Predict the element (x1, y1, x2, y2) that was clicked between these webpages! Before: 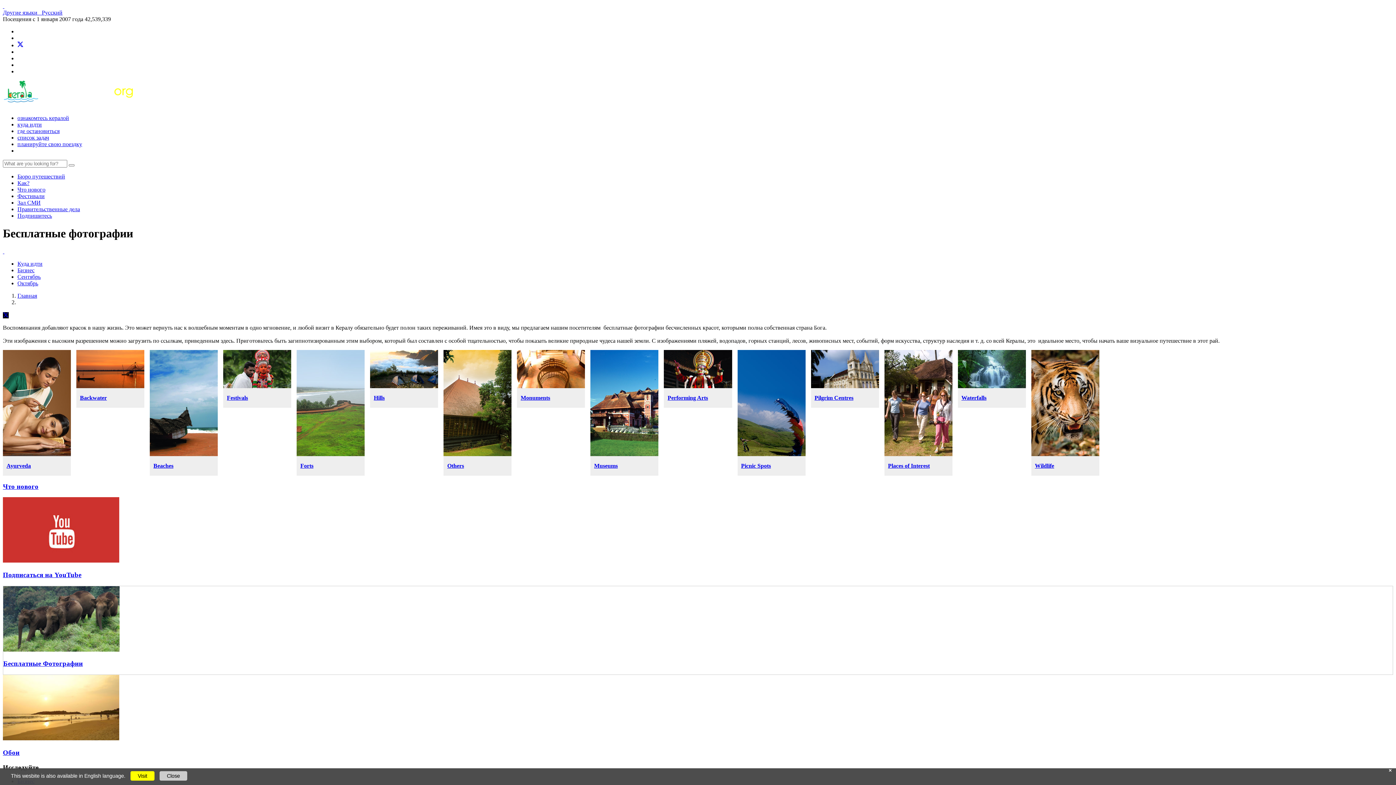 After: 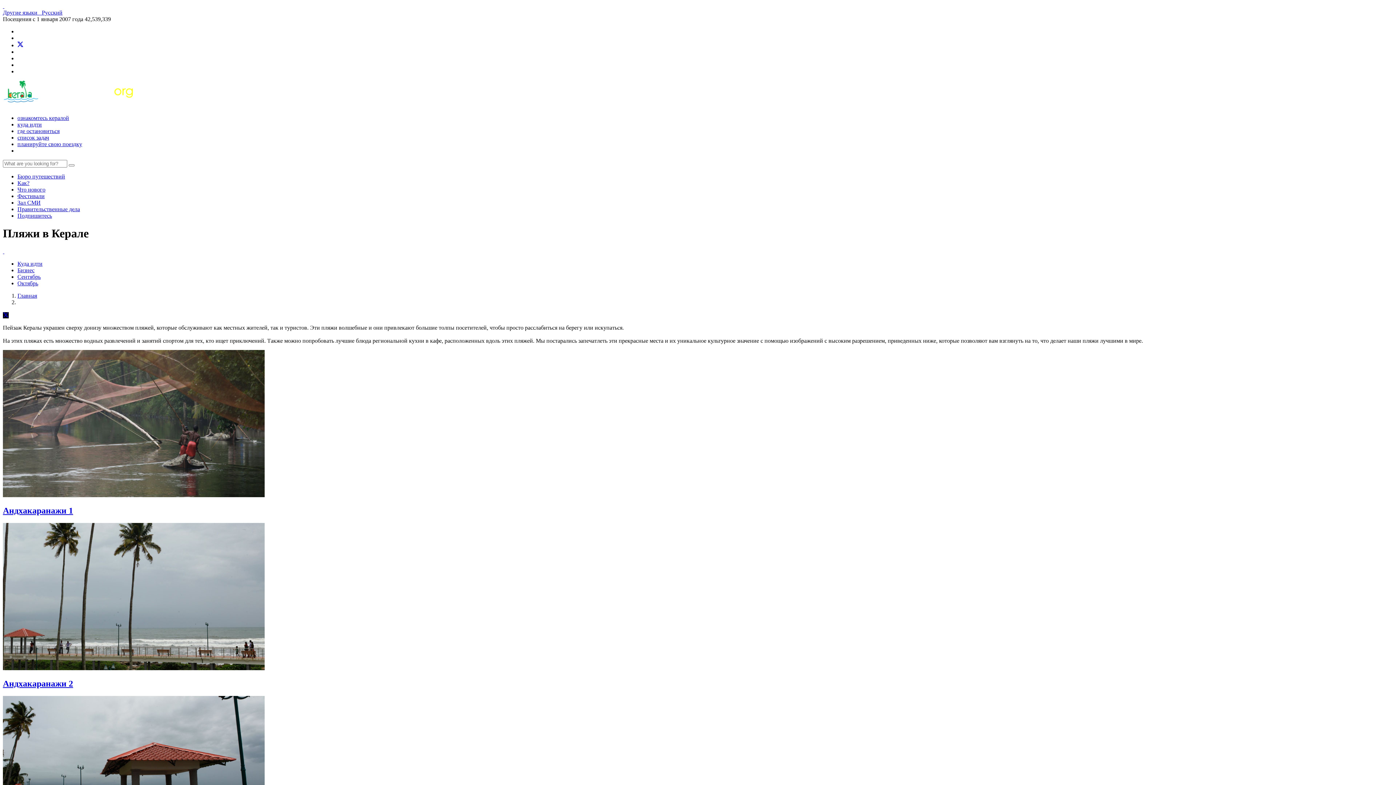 Action: bbox: (149, 350, 217, 456)